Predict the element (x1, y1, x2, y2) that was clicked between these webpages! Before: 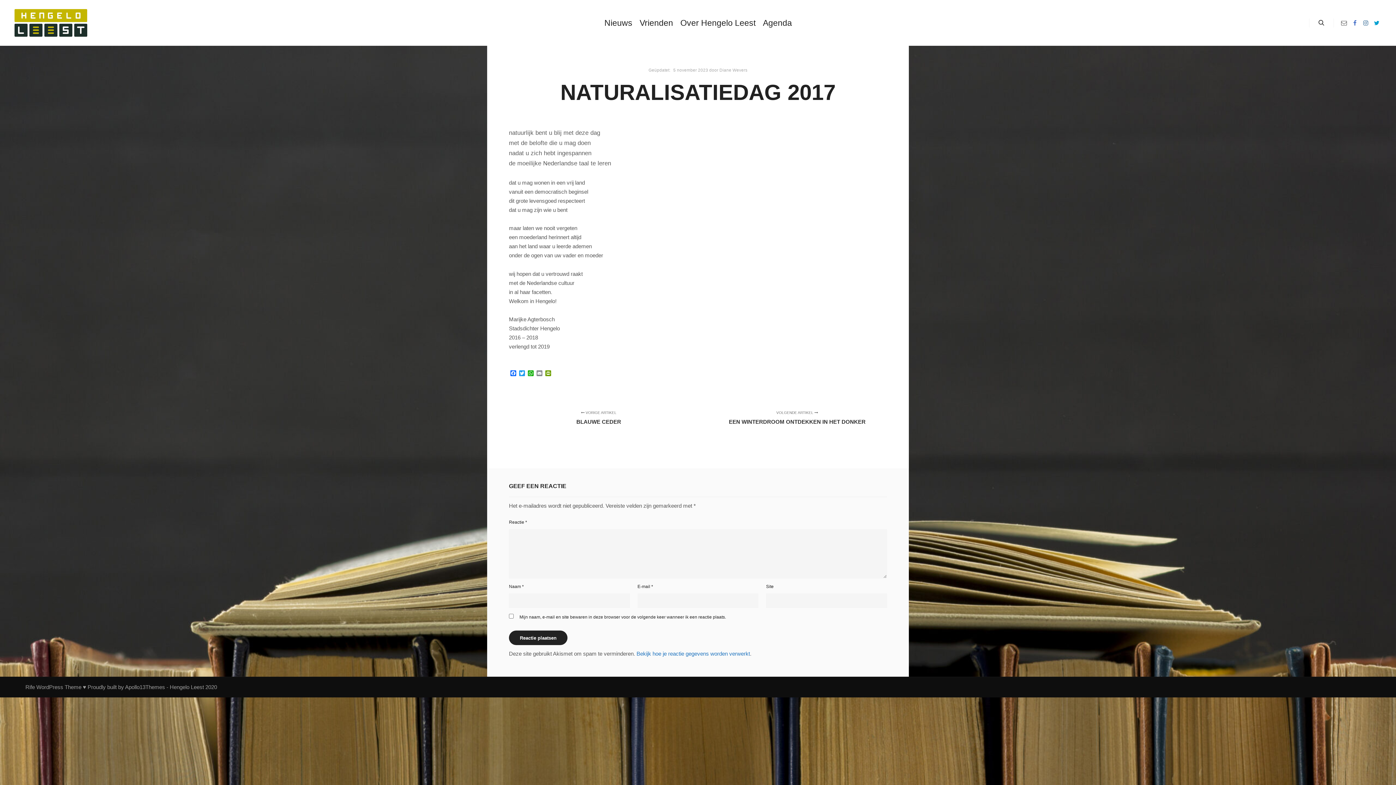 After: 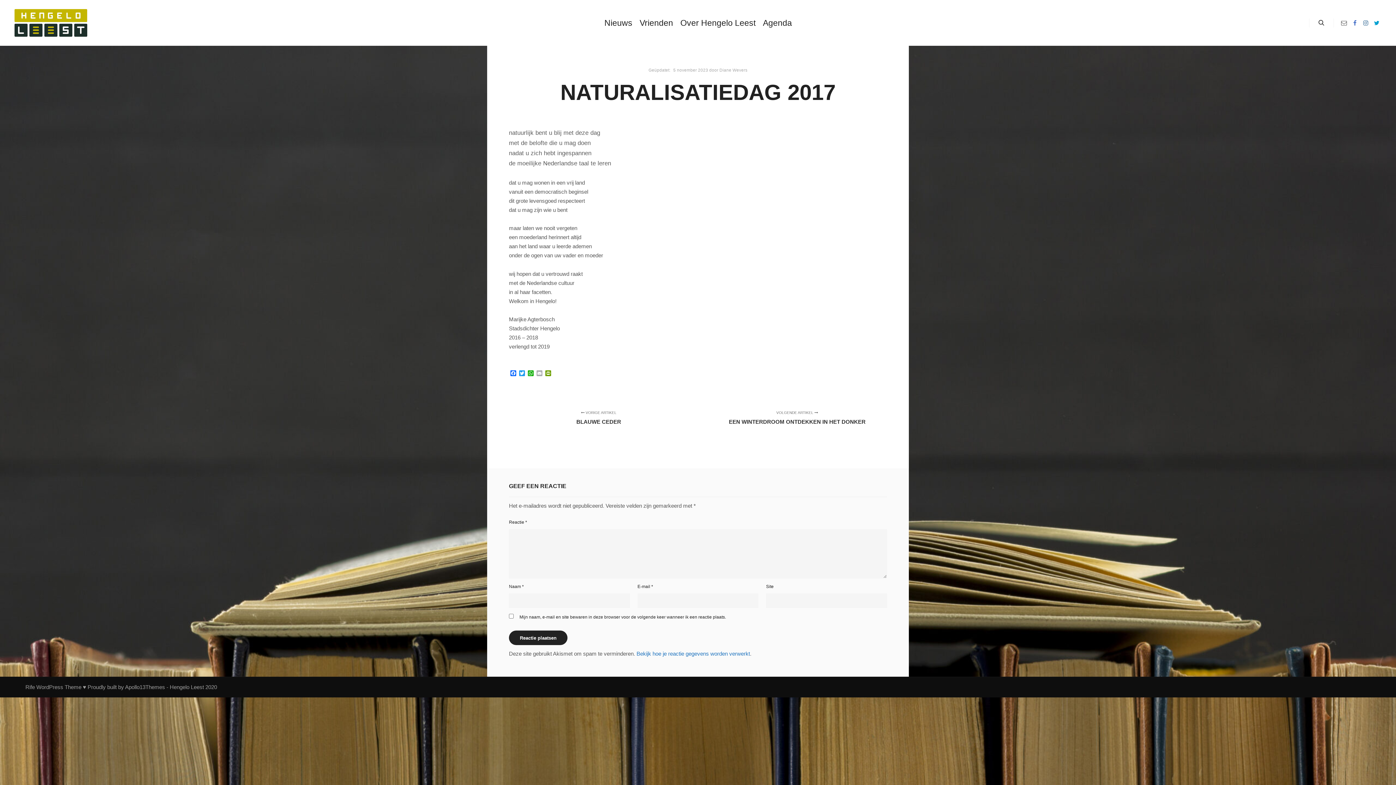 Action: label: Email bbox: (535, 370, 544, 377)